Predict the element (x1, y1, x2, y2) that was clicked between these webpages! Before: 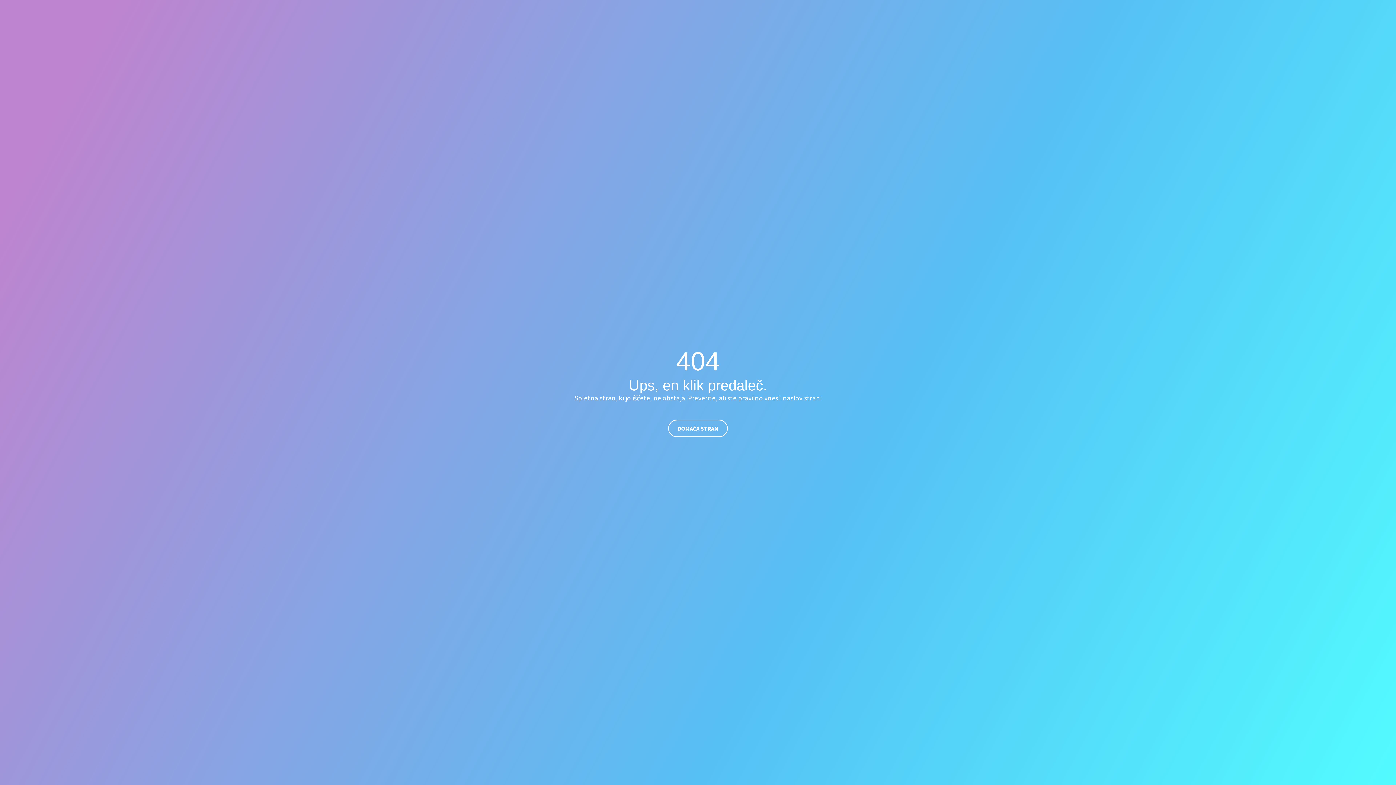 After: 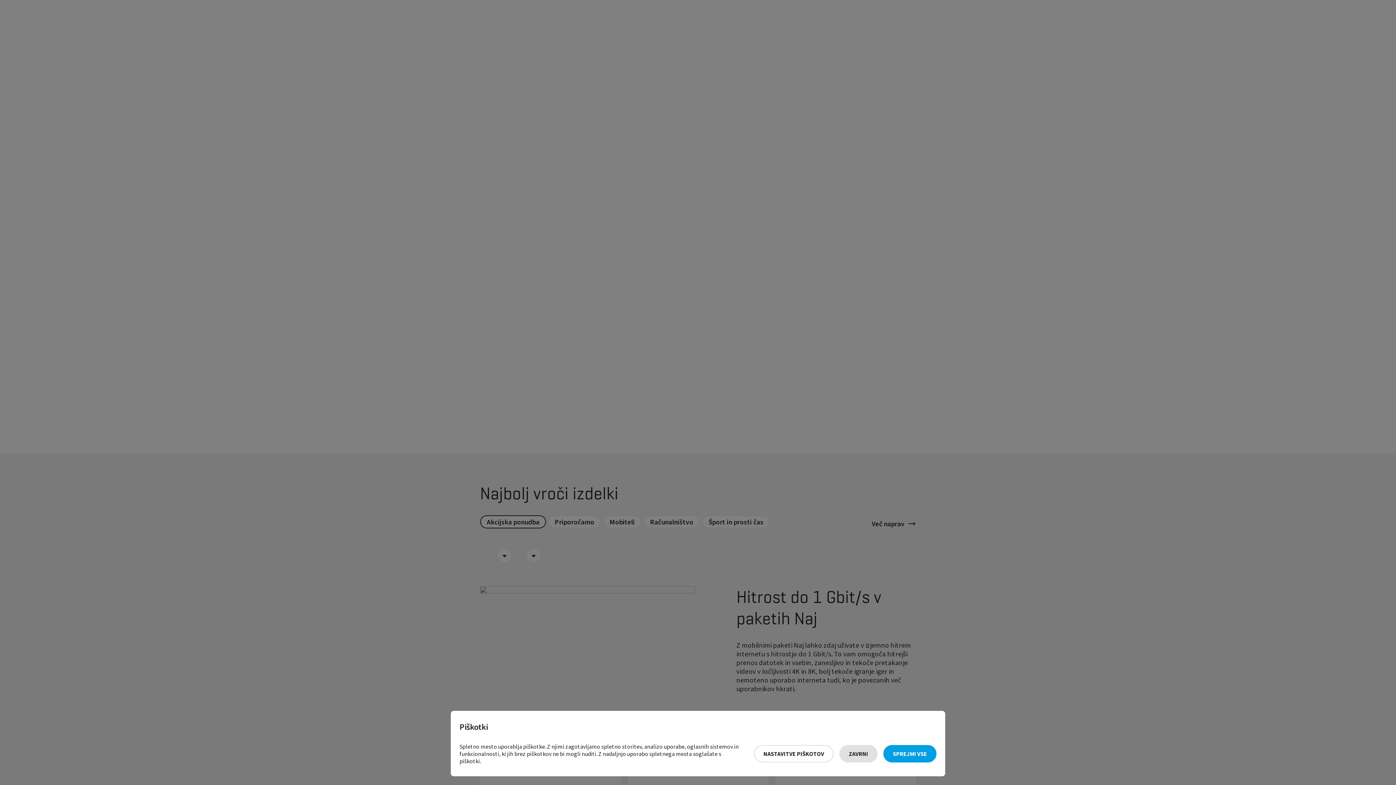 Action: bbox: (668, 419, 728, 437) label: DOMAČA STRAN